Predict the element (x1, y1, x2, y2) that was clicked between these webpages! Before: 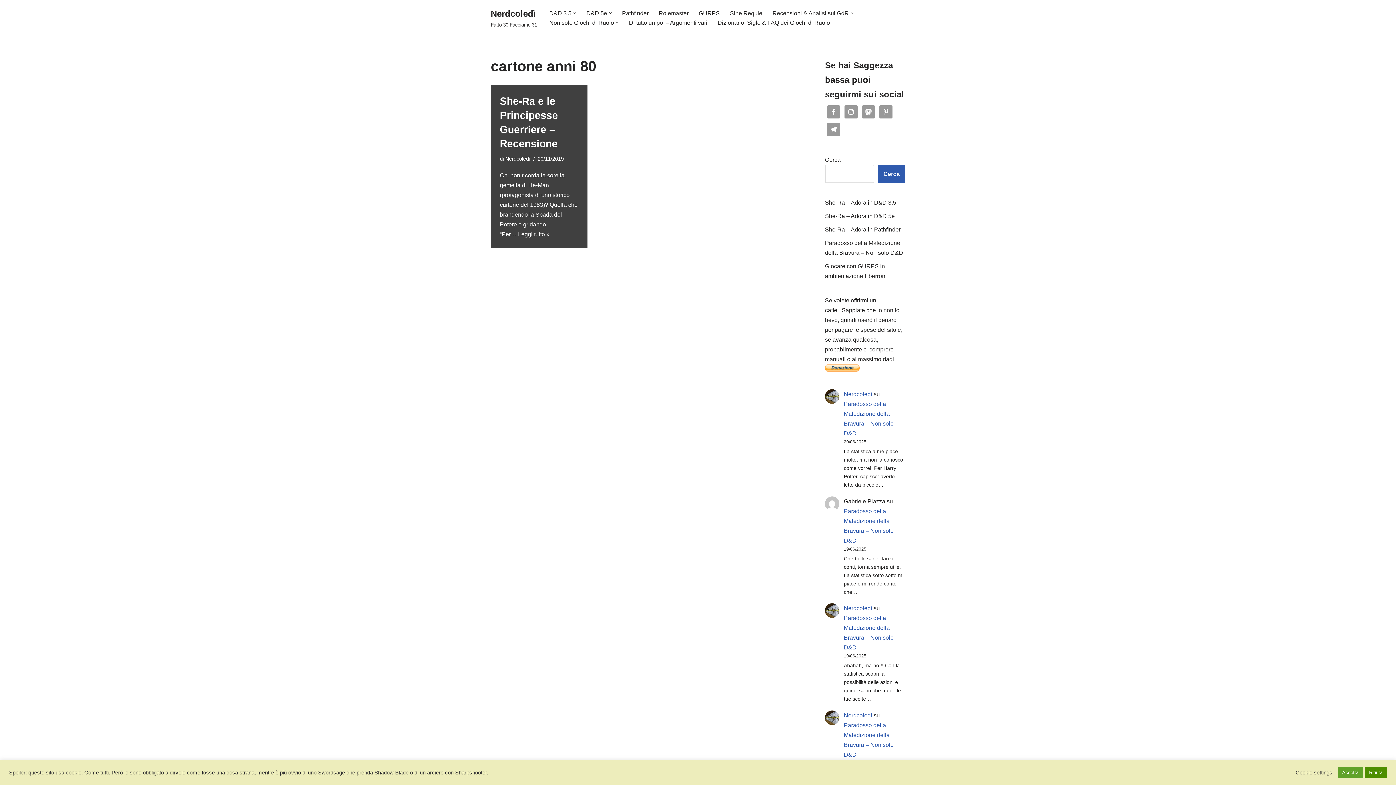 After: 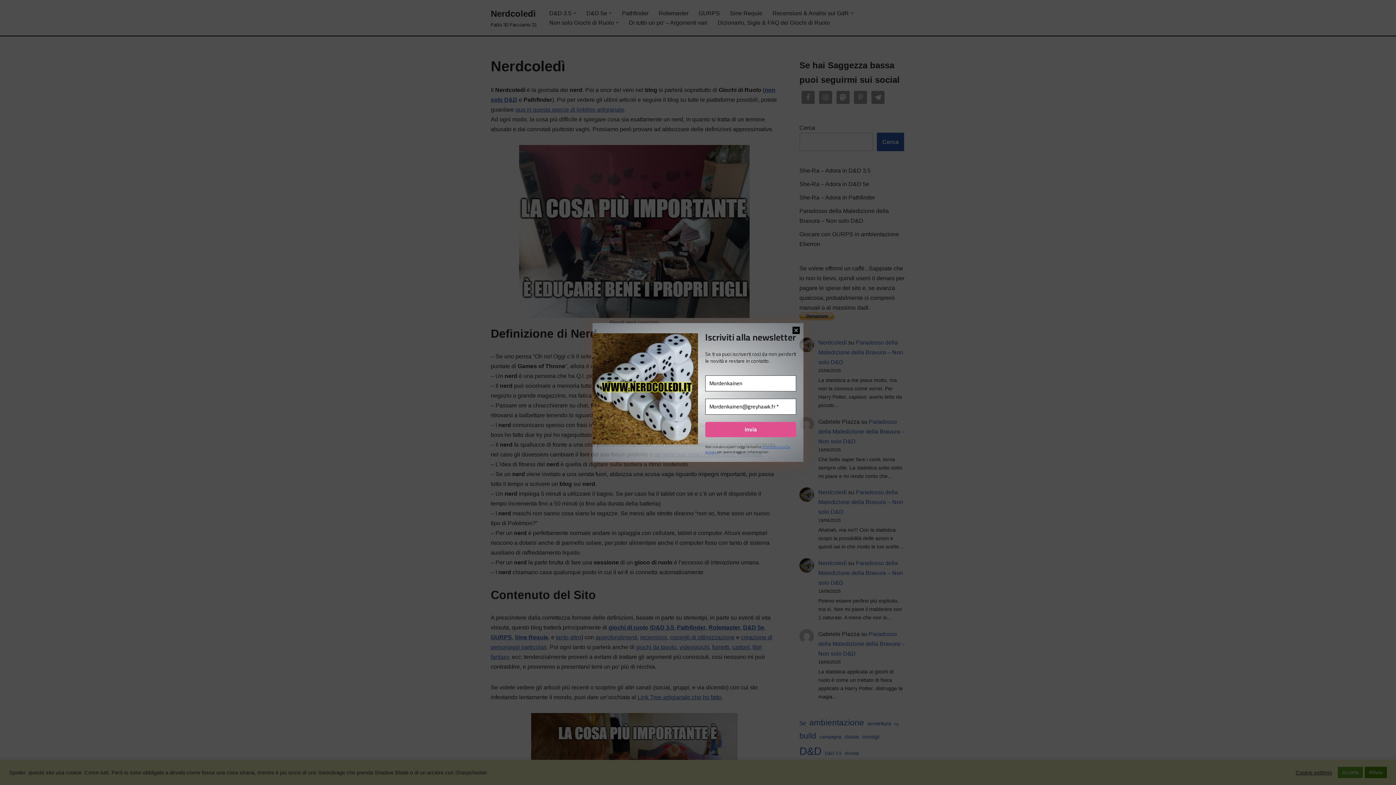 Action: label: Nerdcoledì bbox: (844, 391, 872, 397)